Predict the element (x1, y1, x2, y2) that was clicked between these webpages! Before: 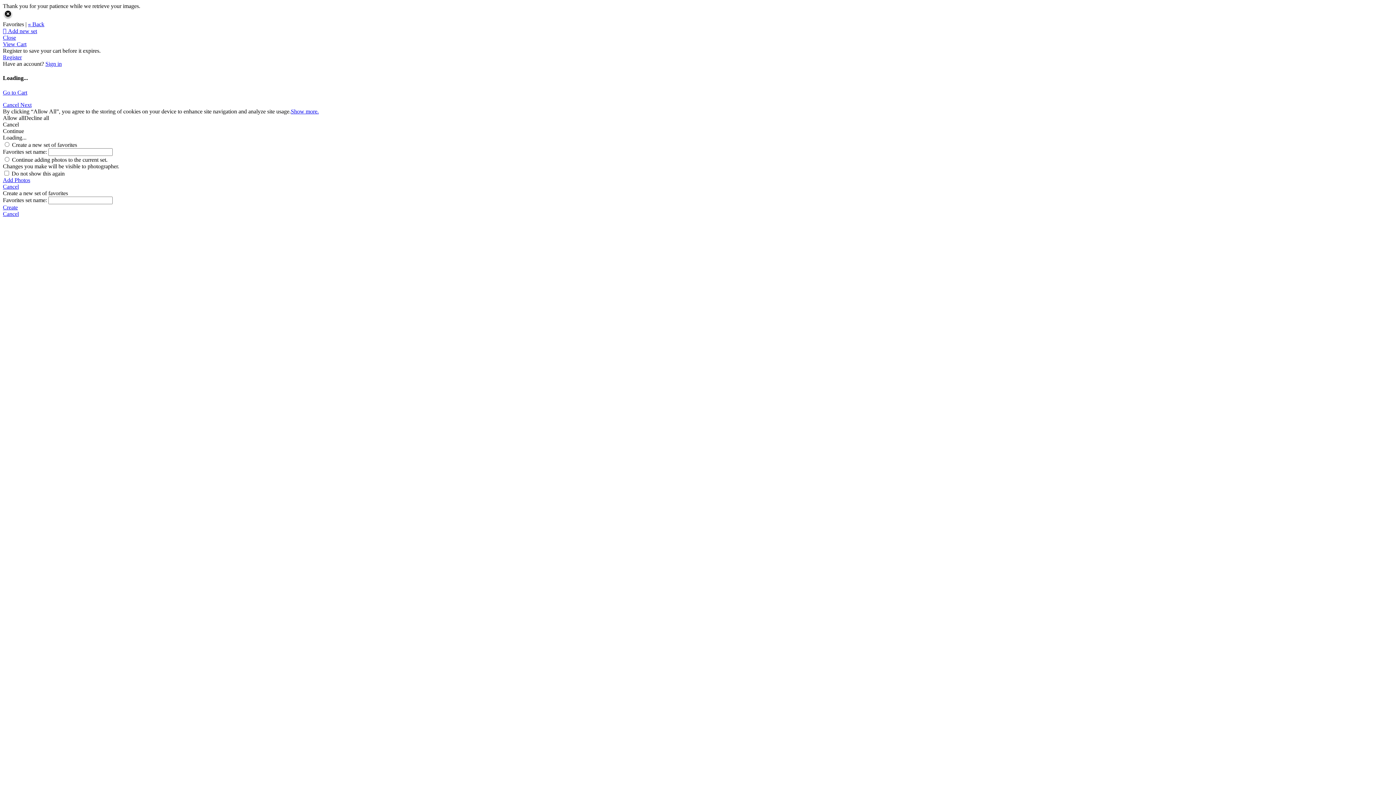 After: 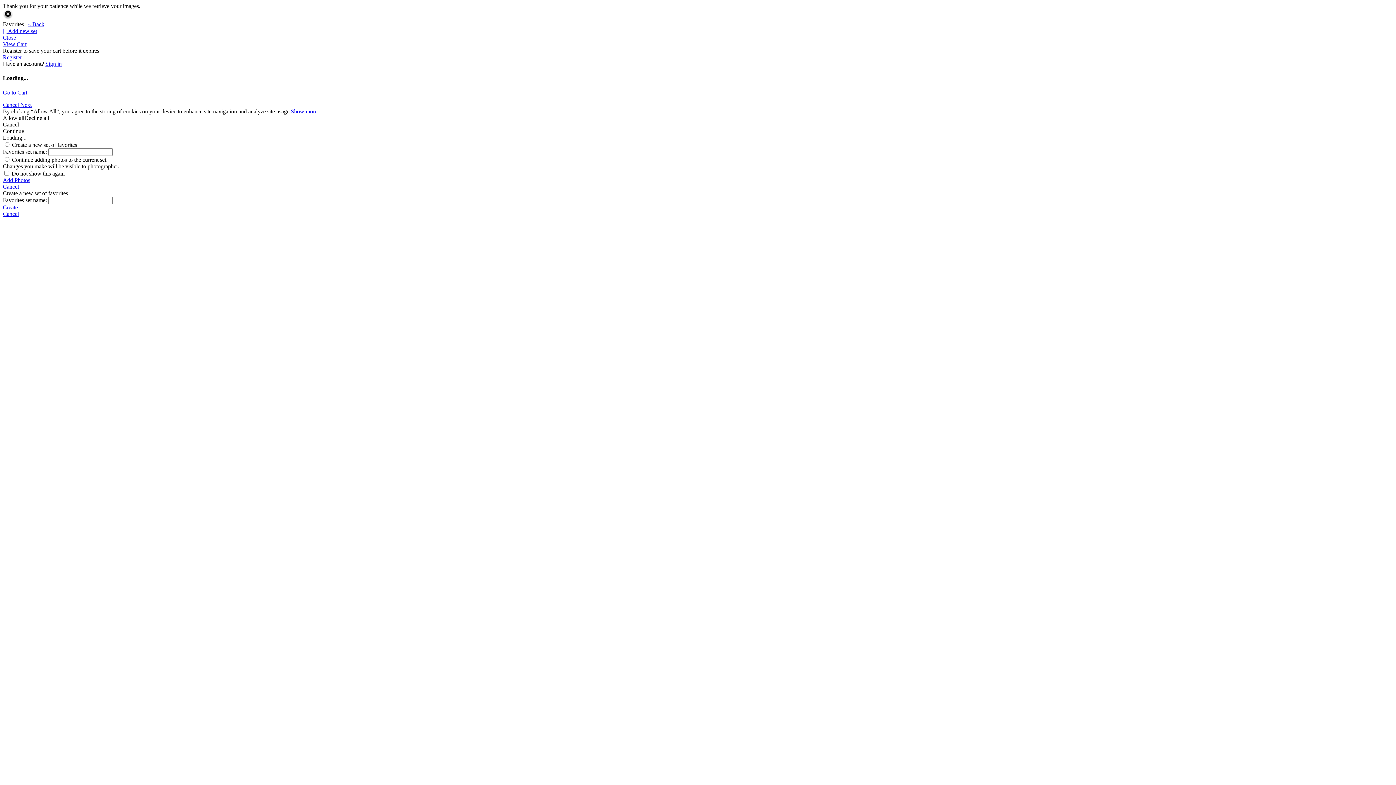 Action: bbox: (28, 21, 44, 27) label: « Back